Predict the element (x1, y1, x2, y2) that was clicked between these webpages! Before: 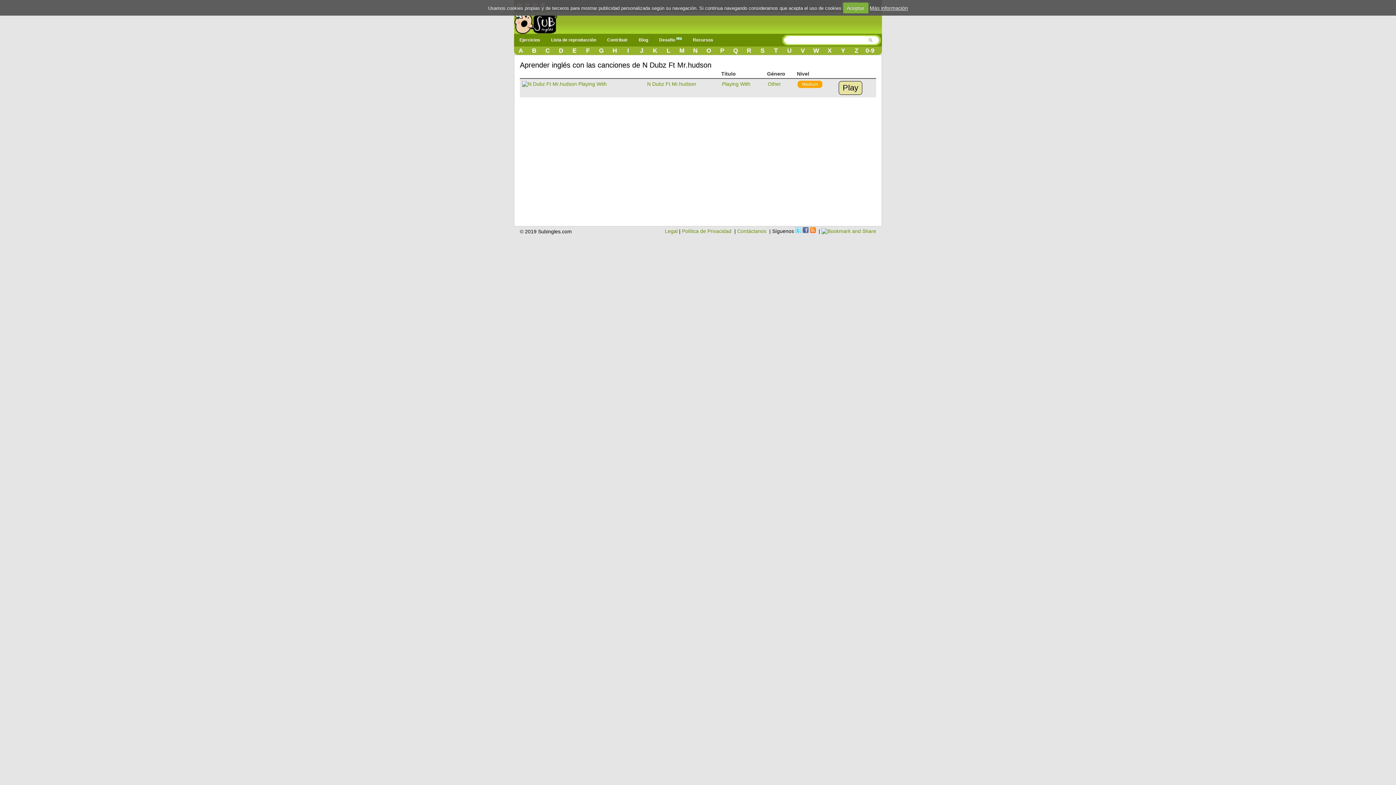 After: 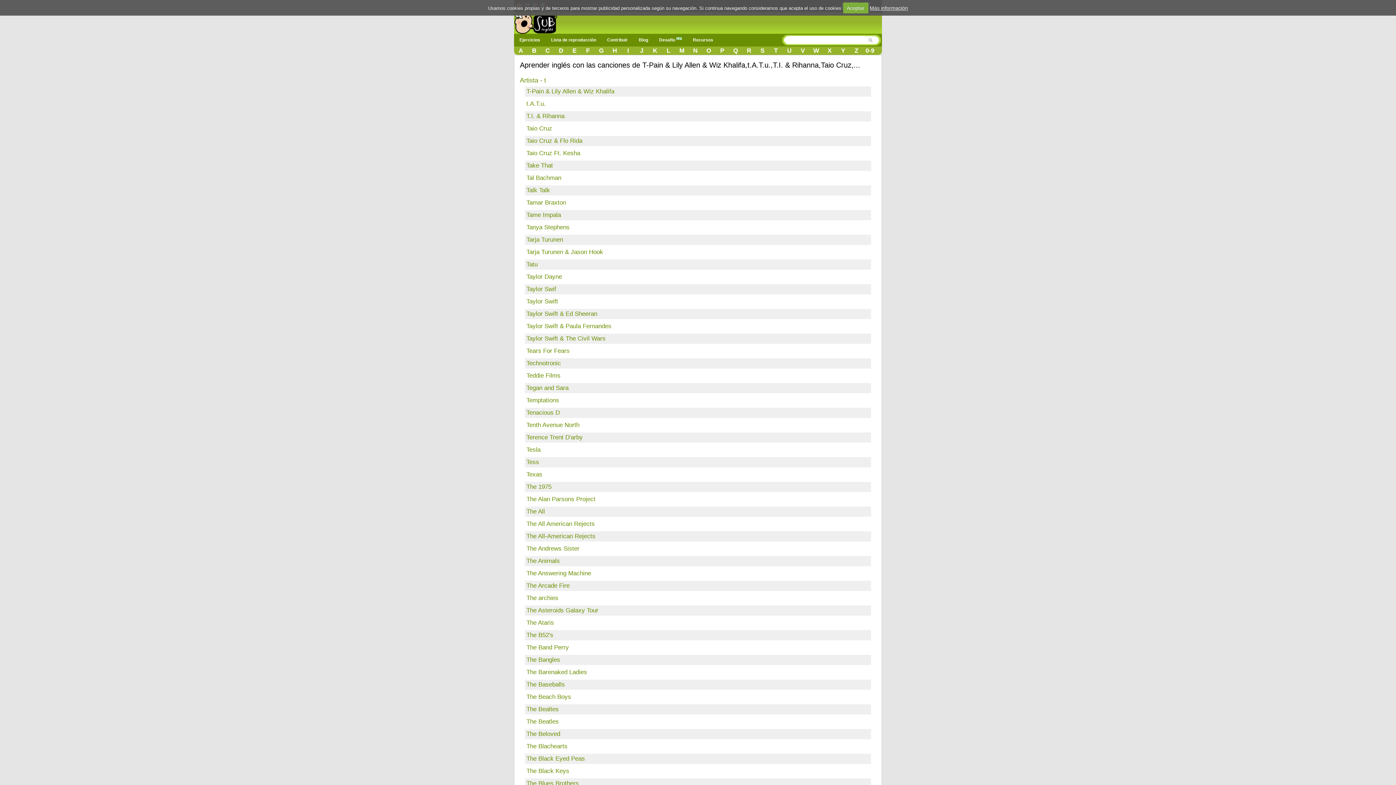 Action: label: T bbox: (769, 47, 782, 54)